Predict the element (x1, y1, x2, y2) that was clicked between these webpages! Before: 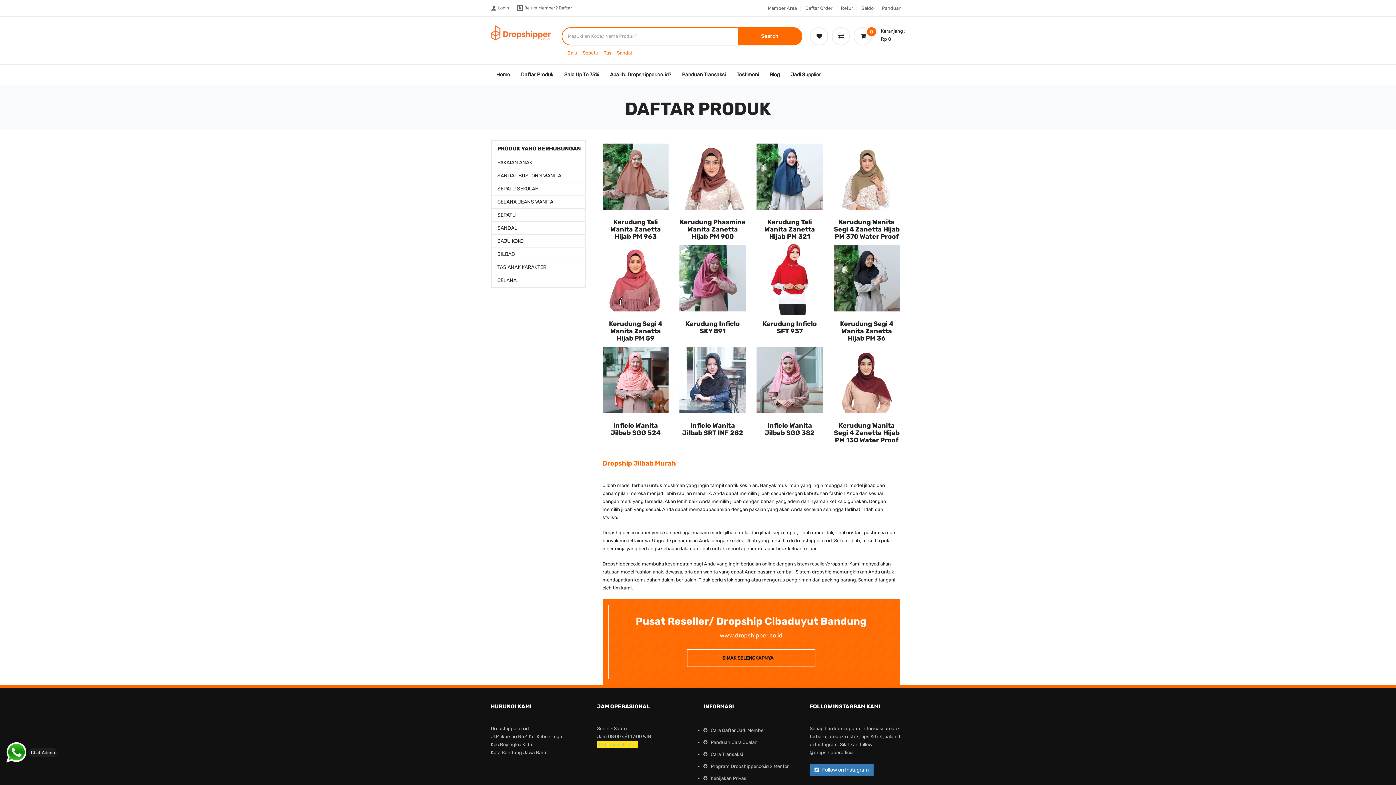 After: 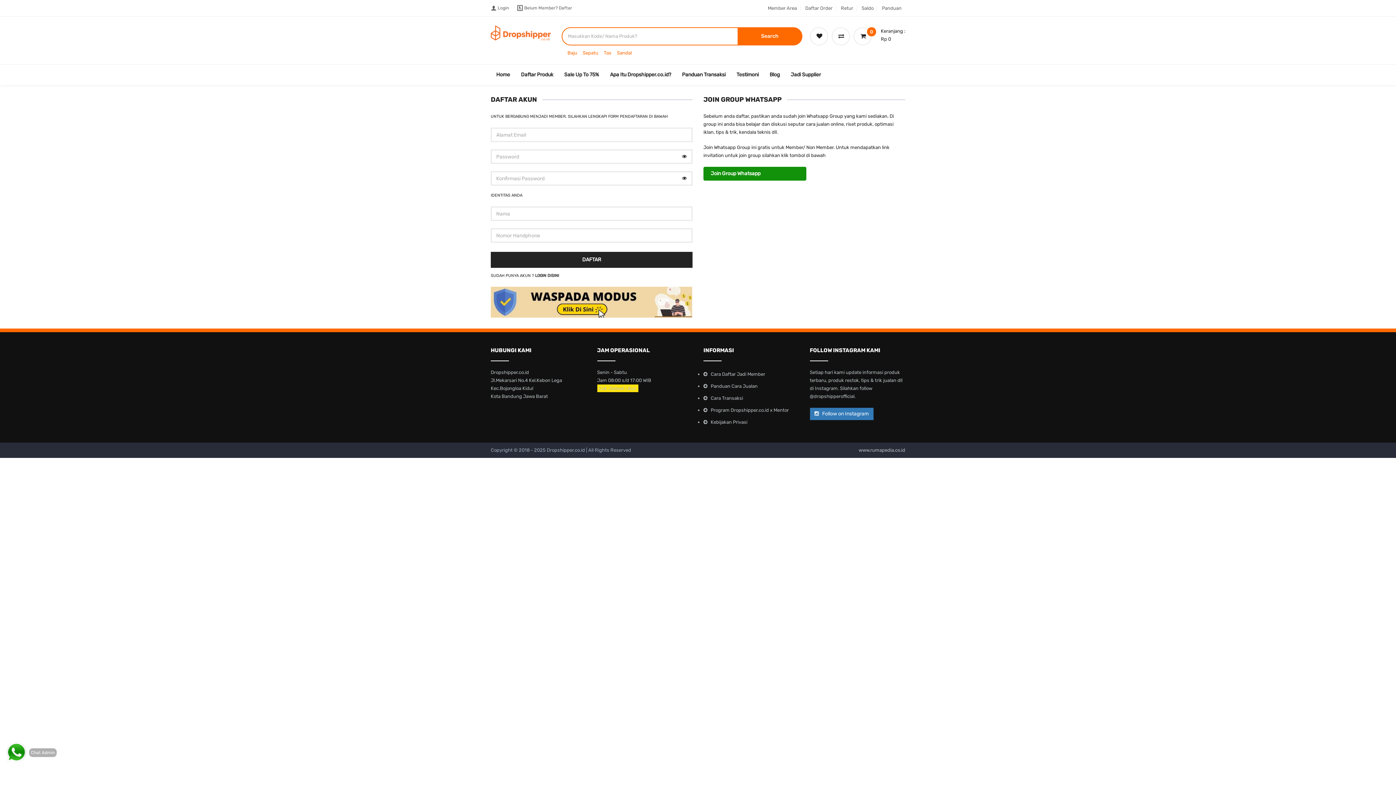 Action: label:  Belum Member? Daftar bbox: (517, 0, 572, 16)